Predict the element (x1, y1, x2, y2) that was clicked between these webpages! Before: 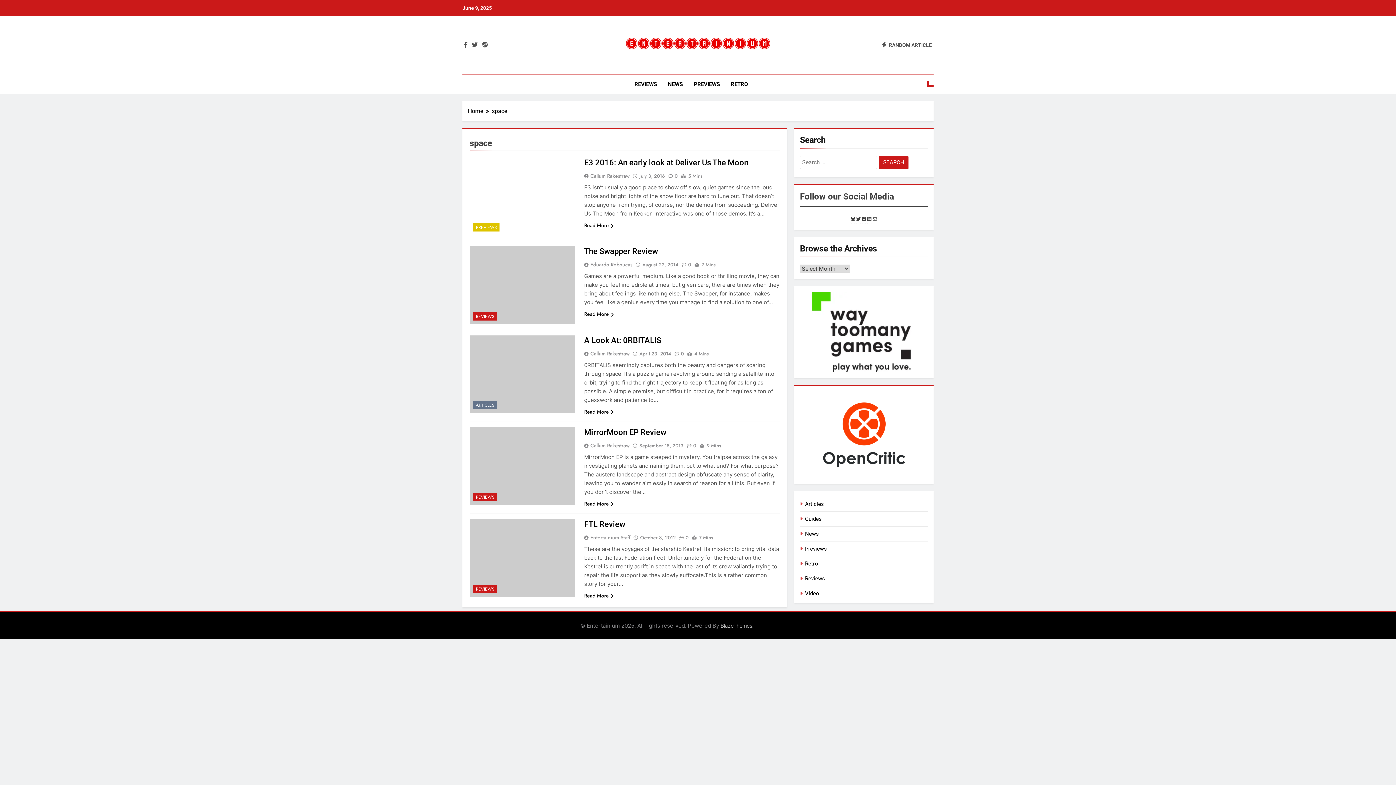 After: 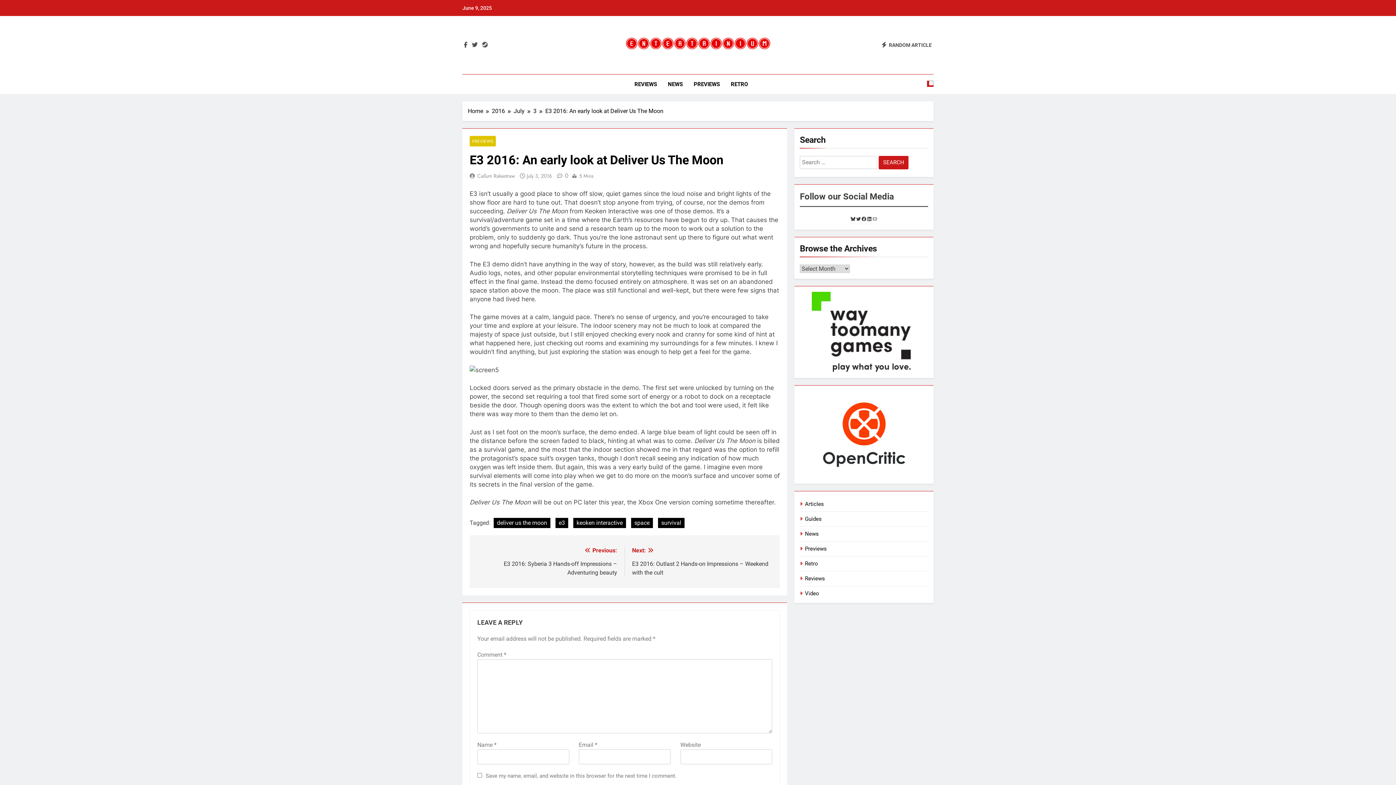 Action: bbox: (584, 158, 748, 167) label: E3 2016: An early look at Deliver Us The Moon